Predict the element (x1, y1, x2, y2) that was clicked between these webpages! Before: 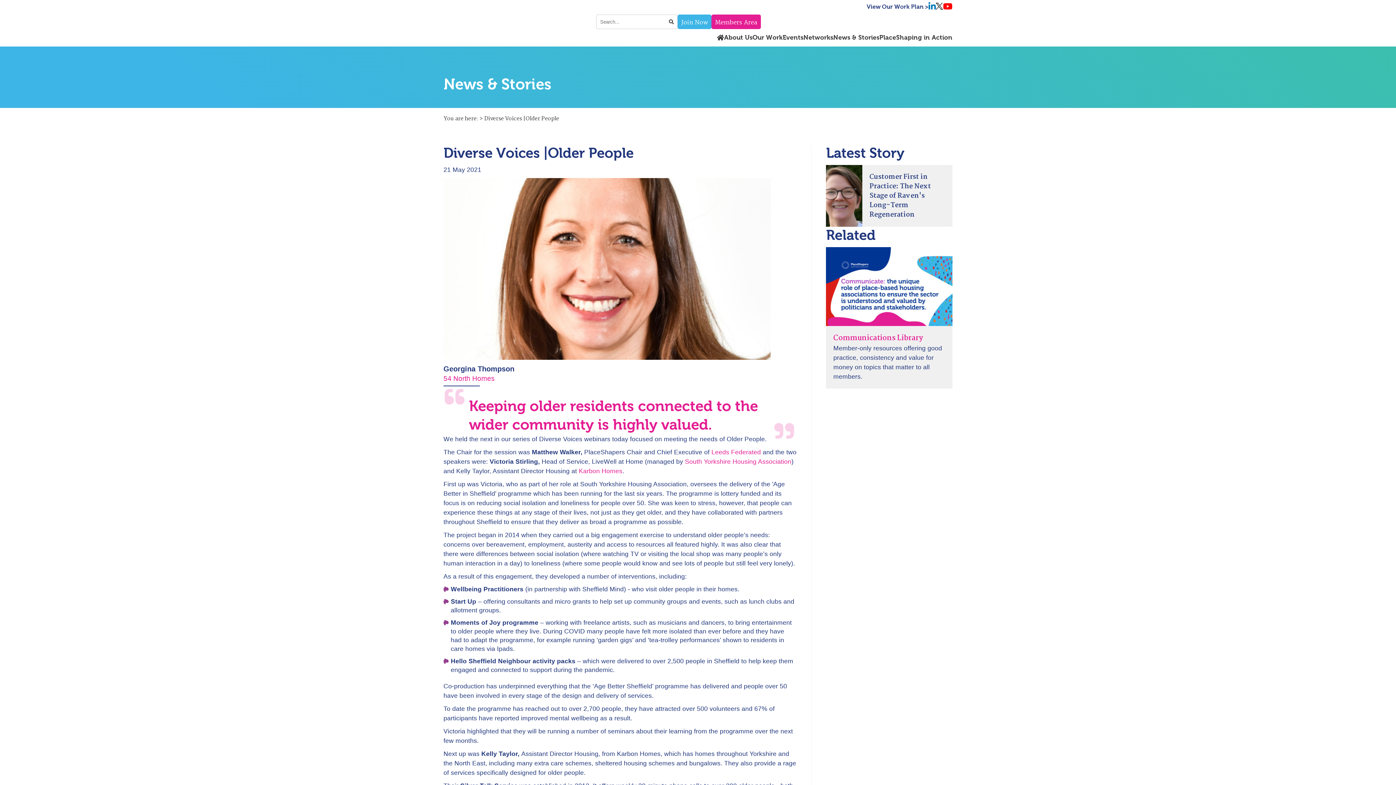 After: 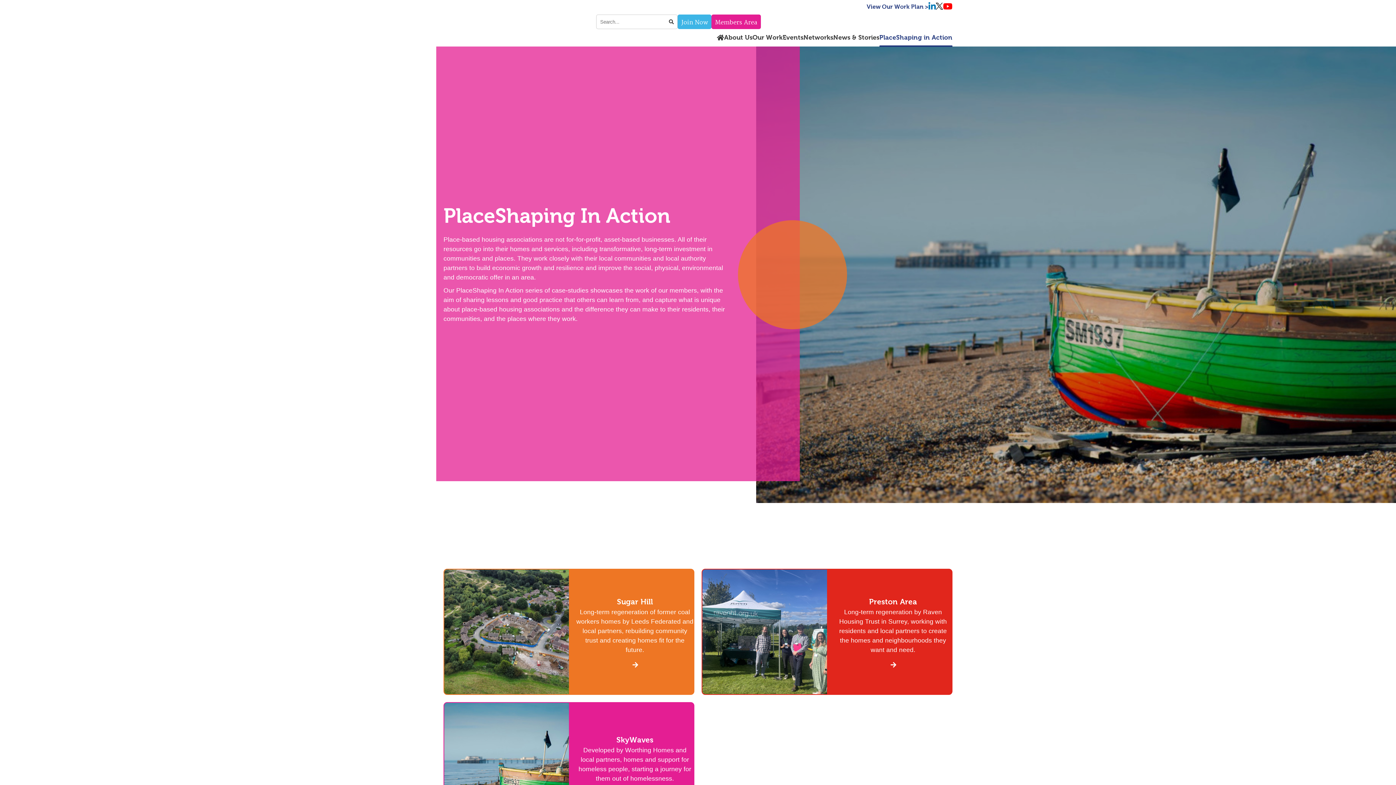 Action: bbox: (879, 34, 952, 40) label: PlaceShaping in Action